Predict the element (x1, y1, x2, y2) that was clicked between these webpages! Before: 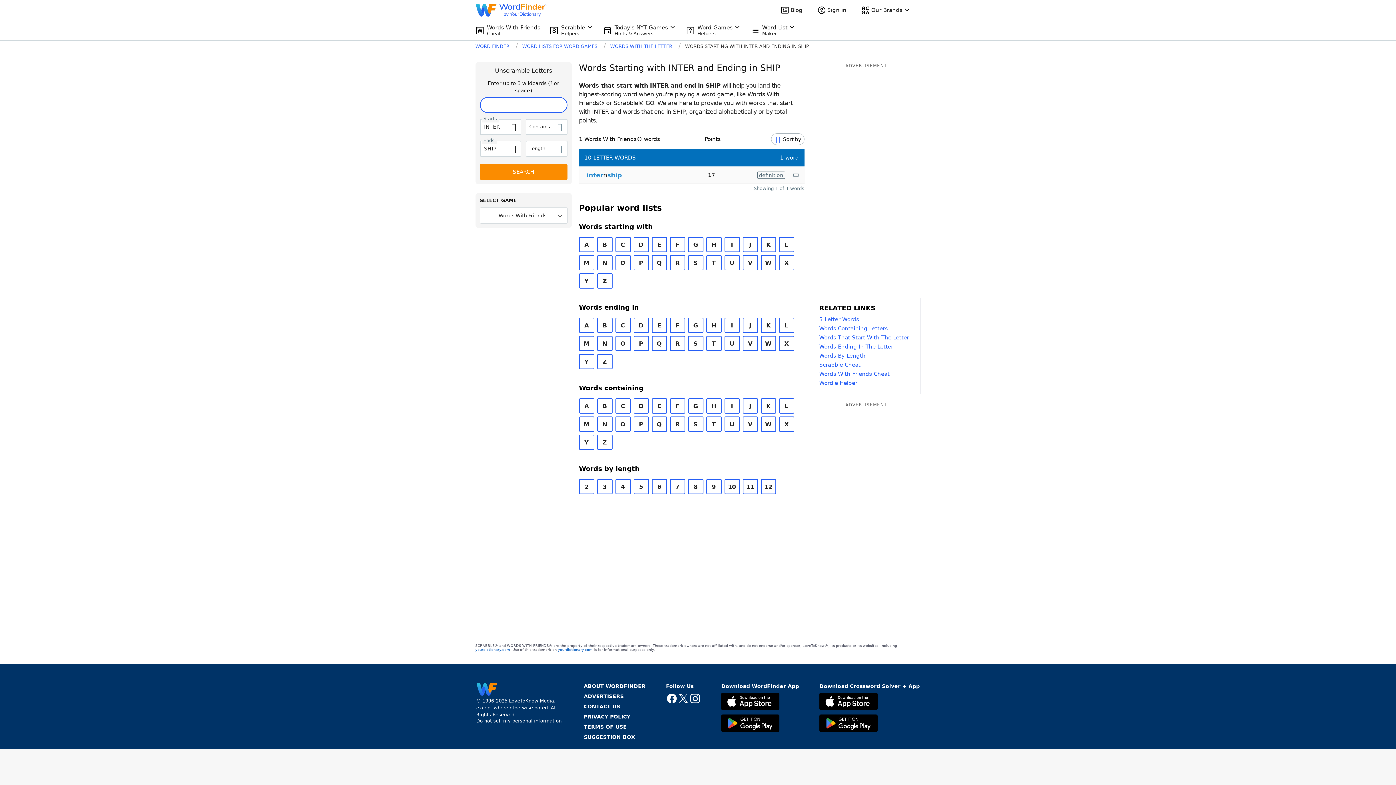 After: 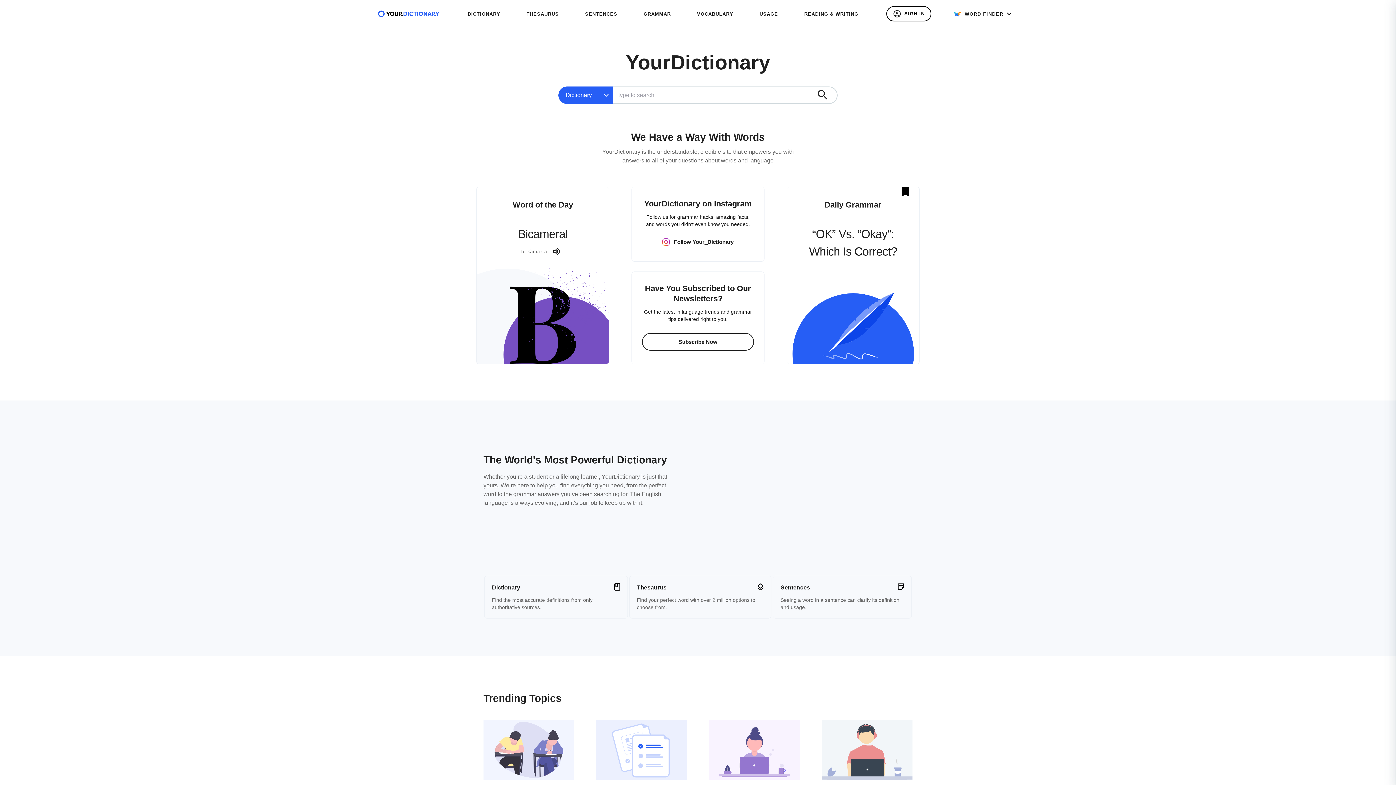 Action: bbox: (558, 648, 592, 652) label: yourdictionary.com